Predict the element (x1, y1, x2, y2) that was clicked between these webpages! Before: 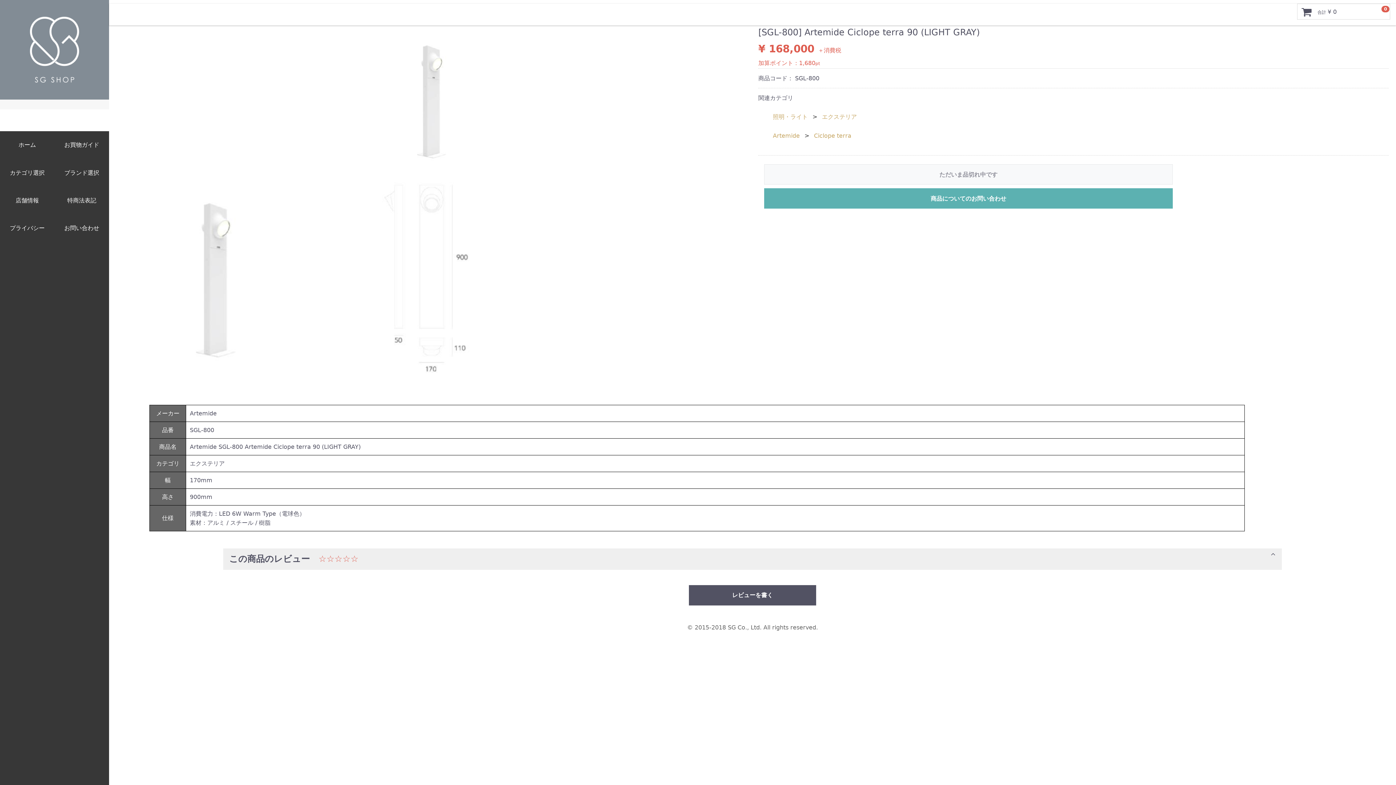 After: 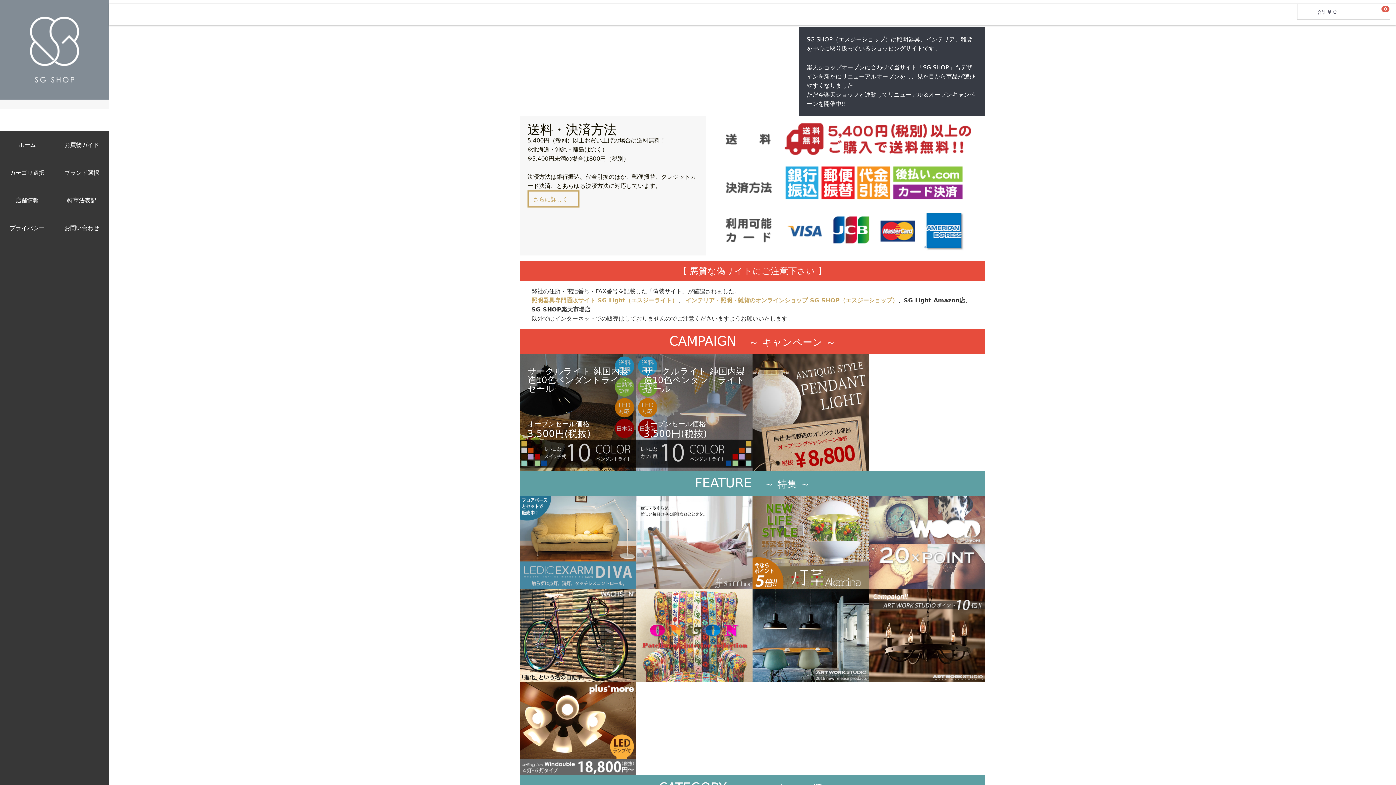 Action: bbox: (0, 158, 54, 186) label: カテゴリ選択